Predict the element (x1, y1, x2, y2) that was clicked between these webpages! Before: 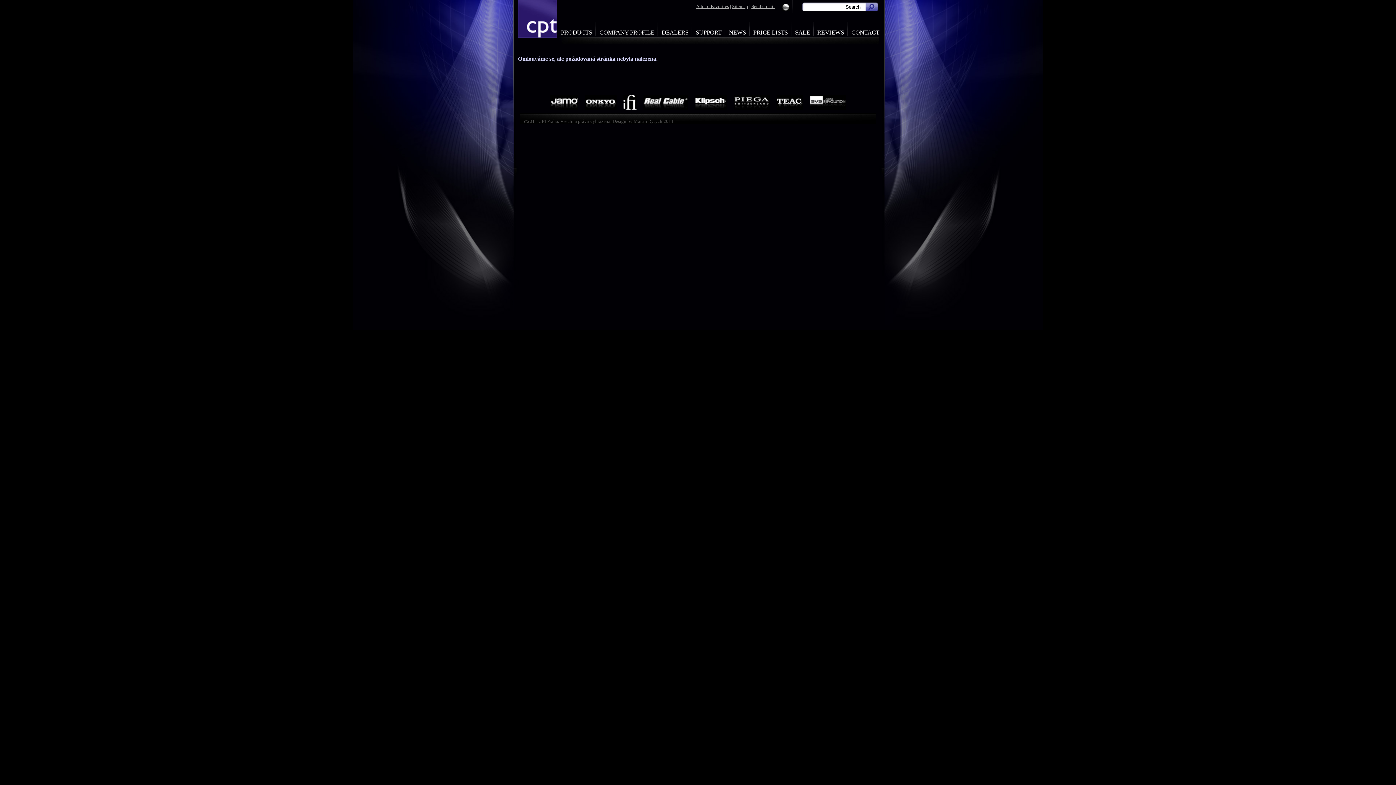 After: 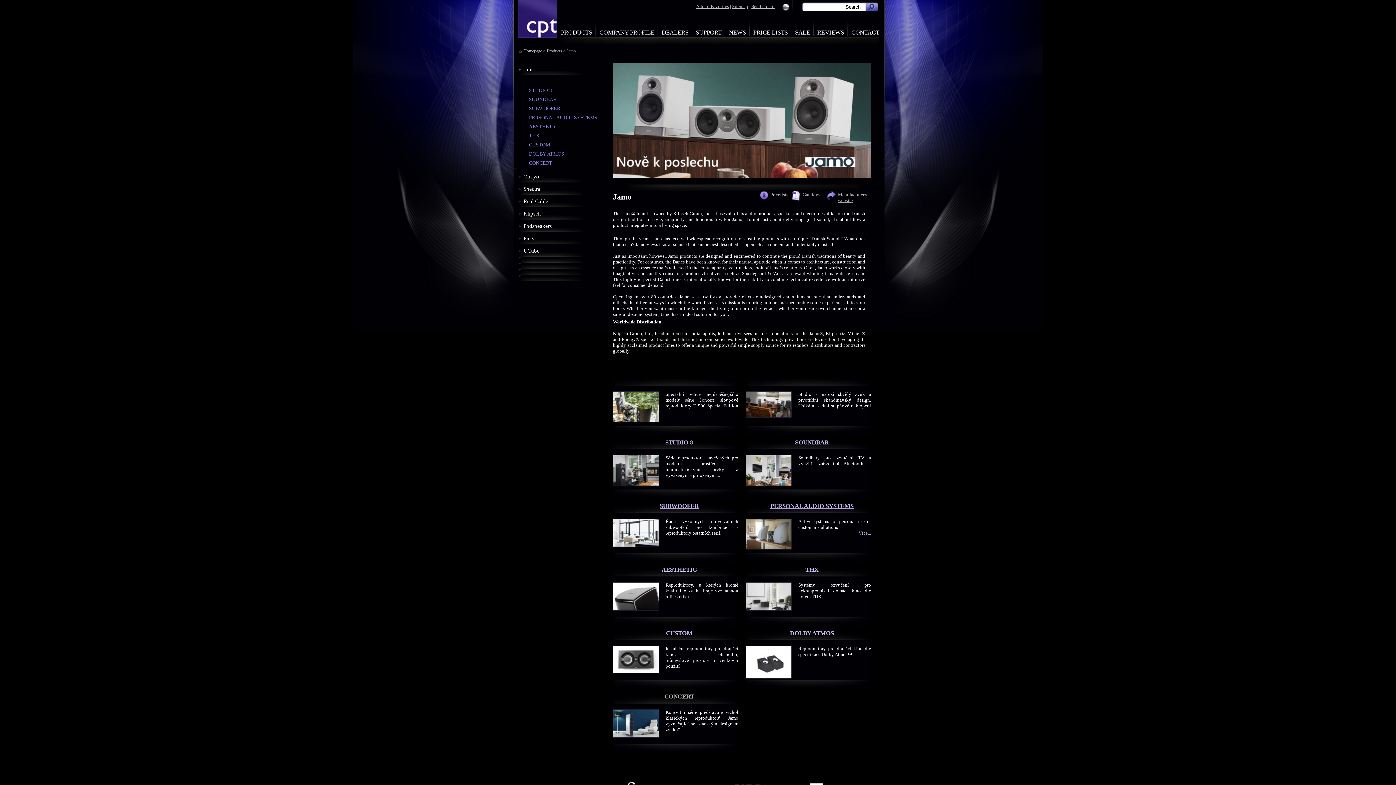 Action: bbox: (547, 105, 580, 111)